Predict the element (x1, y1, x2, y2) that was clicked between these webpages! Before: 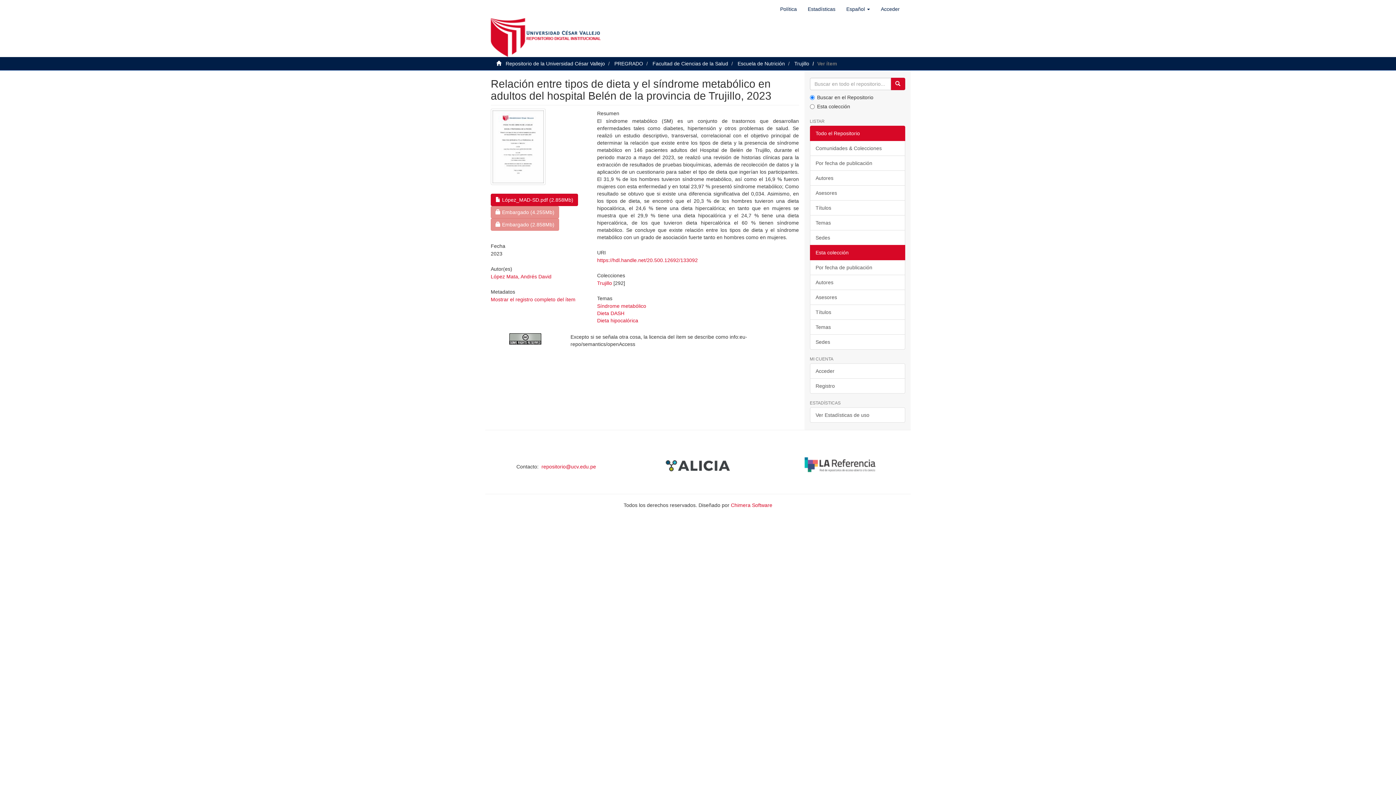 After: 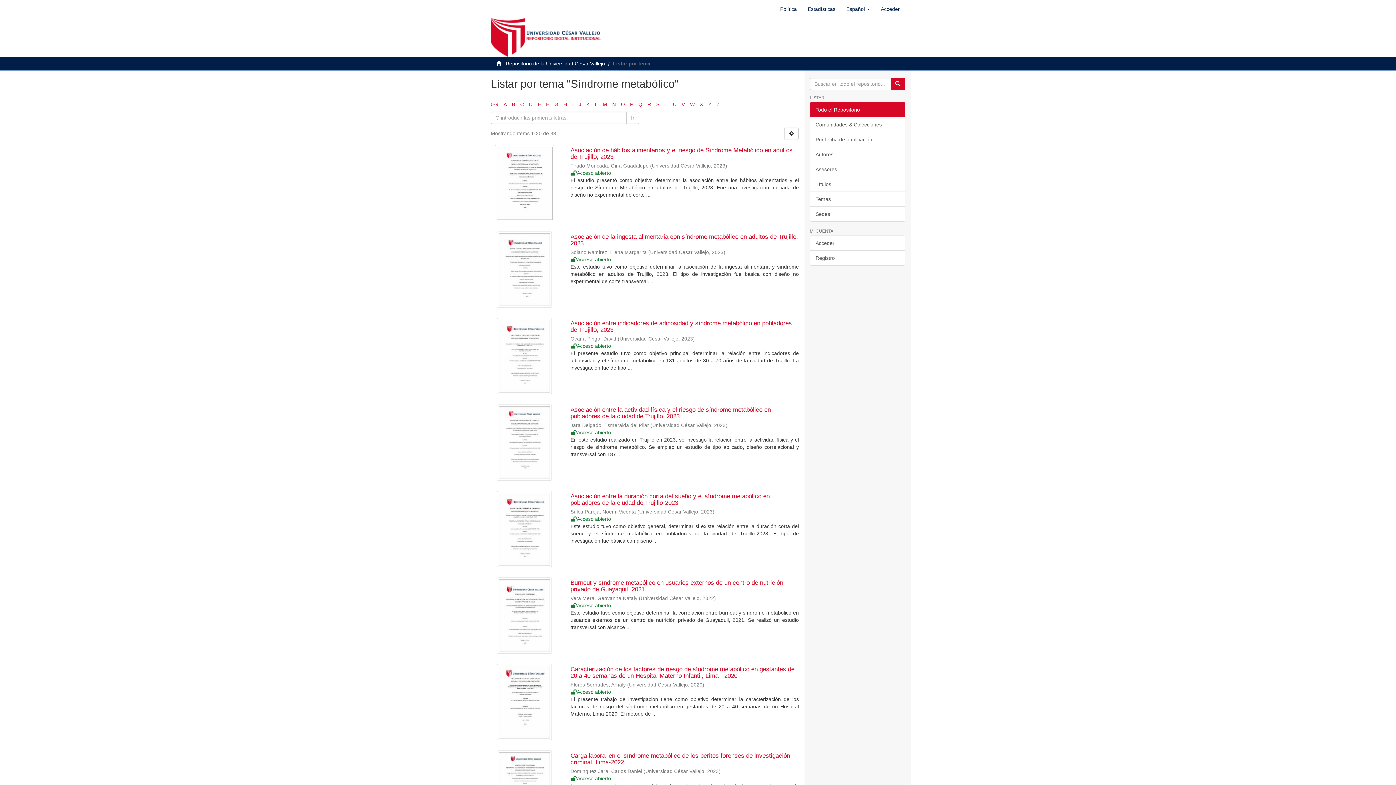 Action: label: Síndrome metabólico bbox: (597, 303, 646, 309)